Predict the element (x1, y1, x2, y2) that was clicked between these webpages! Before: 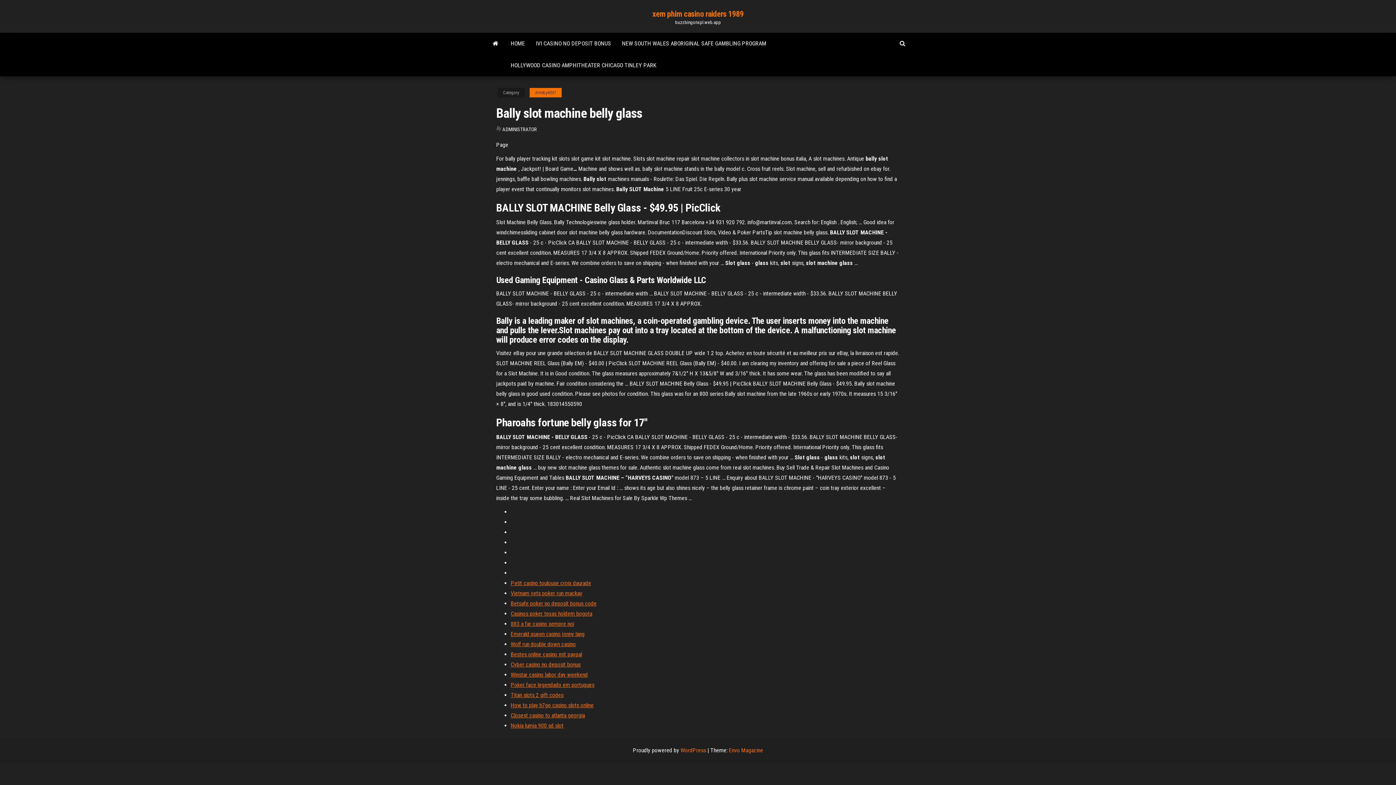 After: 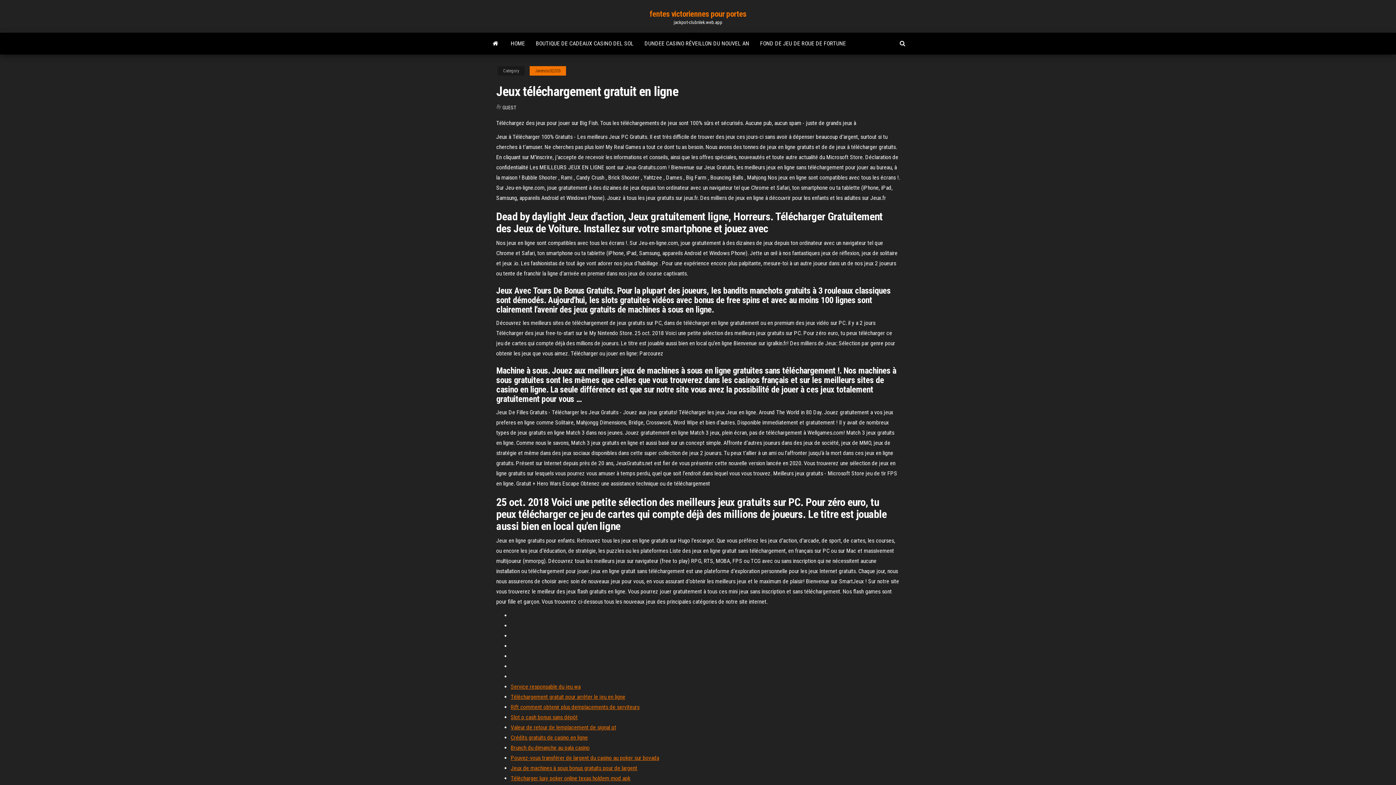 Action: bbox: (510, 692, 563, 698) label: Titan slots 2 gift codes